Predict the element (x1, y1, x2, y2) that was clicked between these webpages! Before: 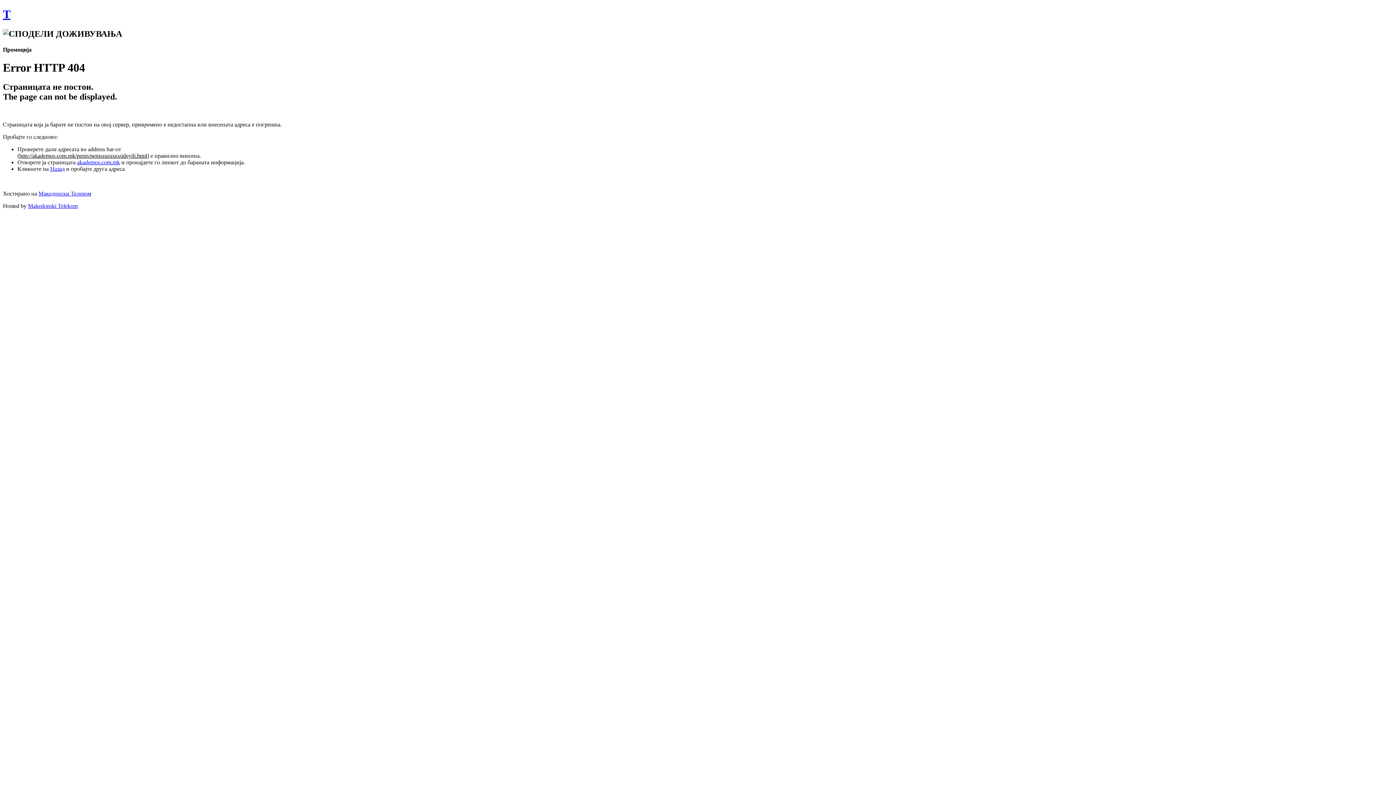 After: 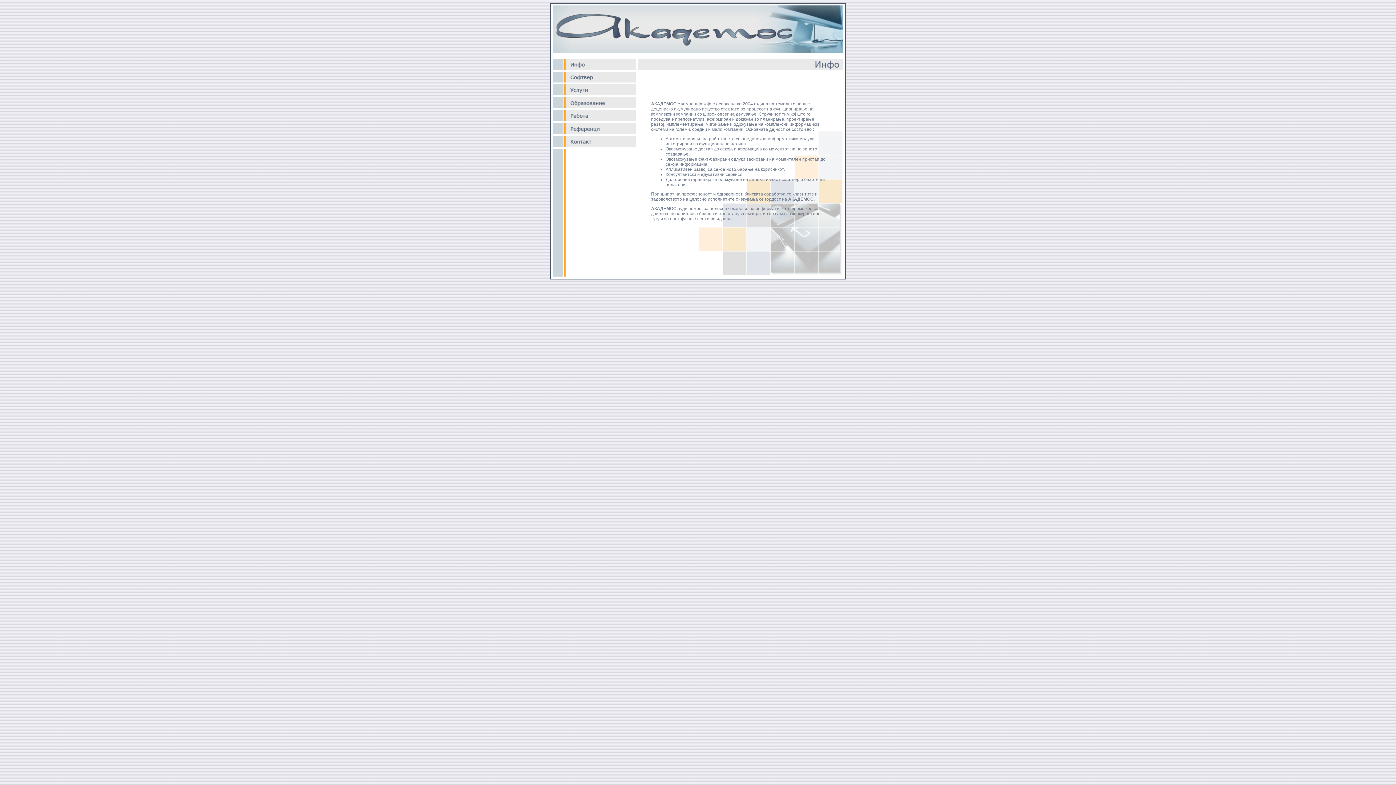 Action: bbox: (77, 159, 120, 165) label: akademos.com.mk